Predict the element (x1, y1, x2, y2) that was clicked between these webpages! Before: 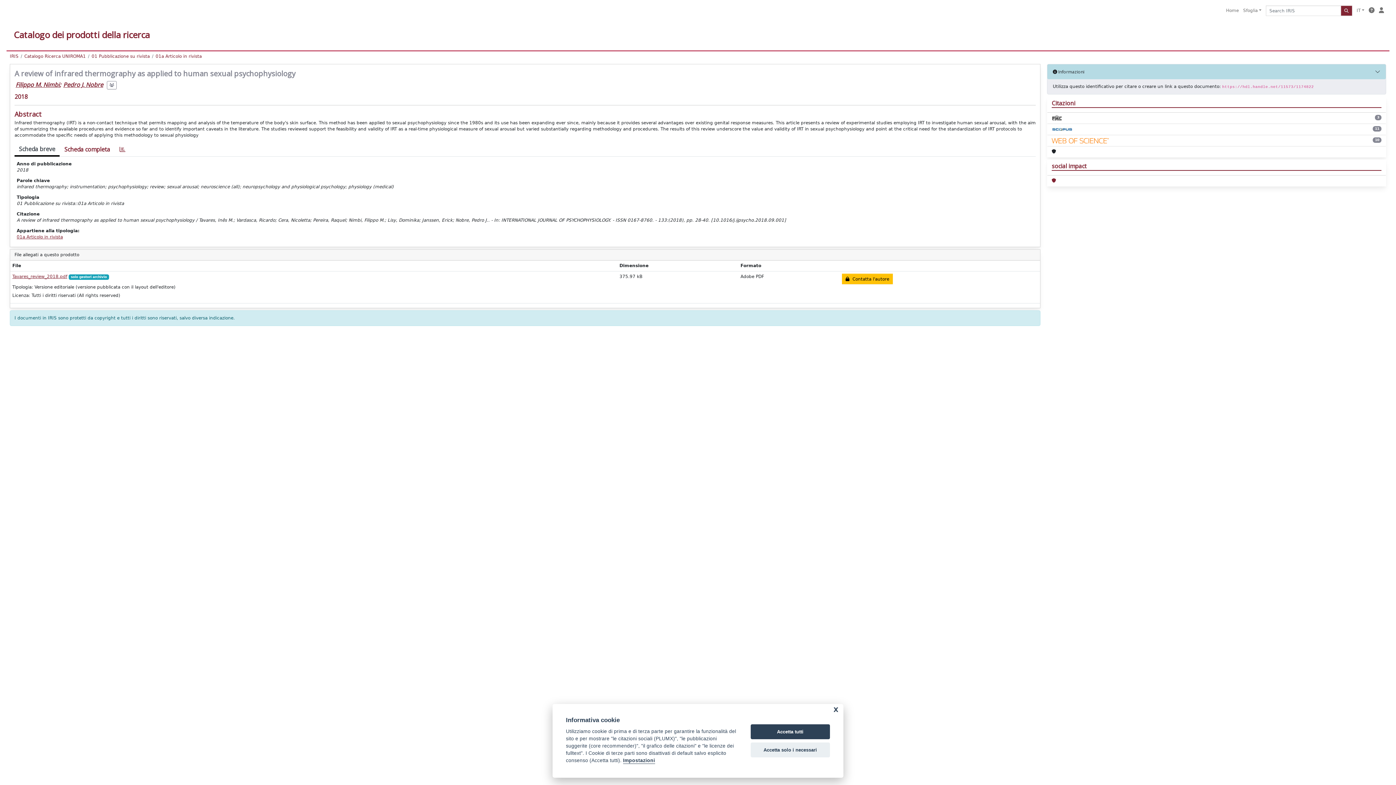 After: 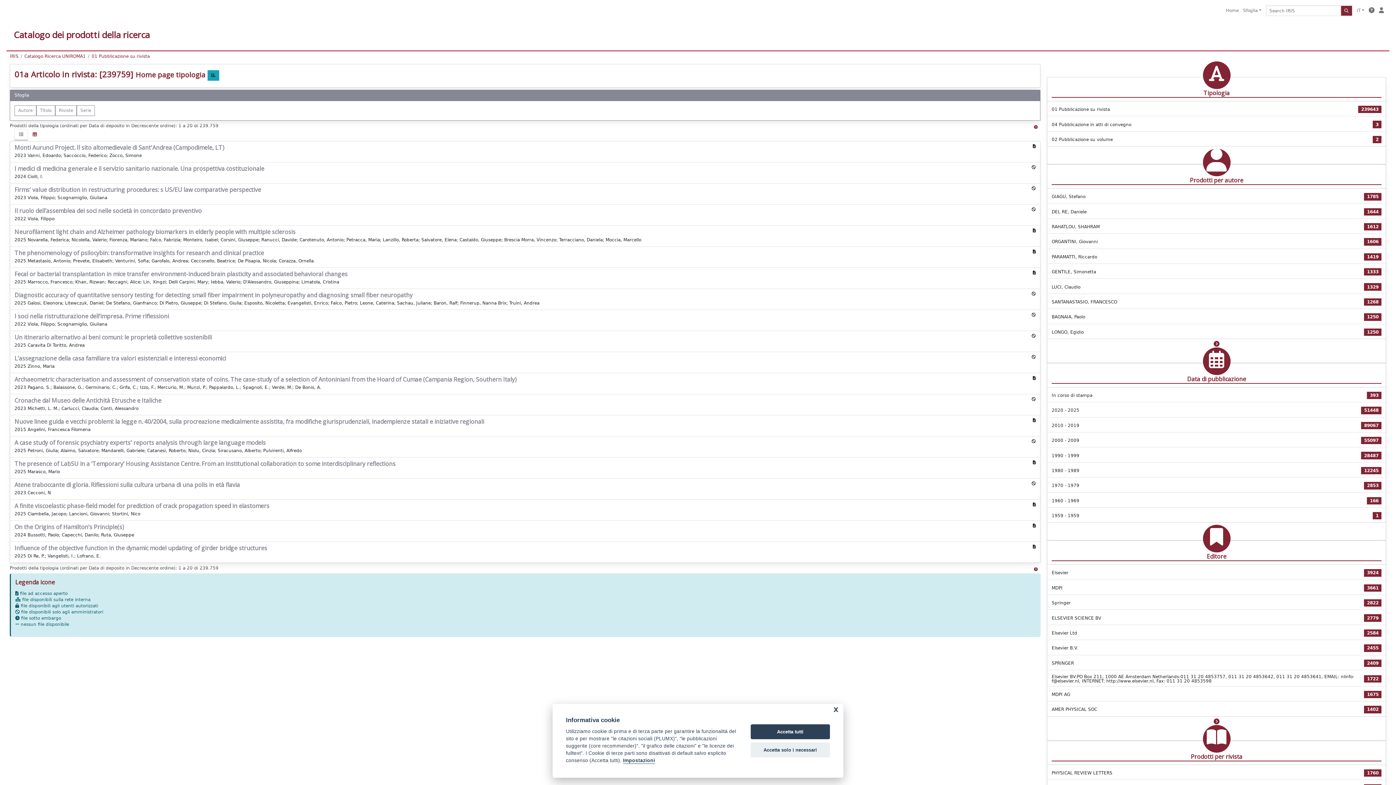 Action: label: 01a Articolo in rivista bbox: (16, 234, 62, 239)